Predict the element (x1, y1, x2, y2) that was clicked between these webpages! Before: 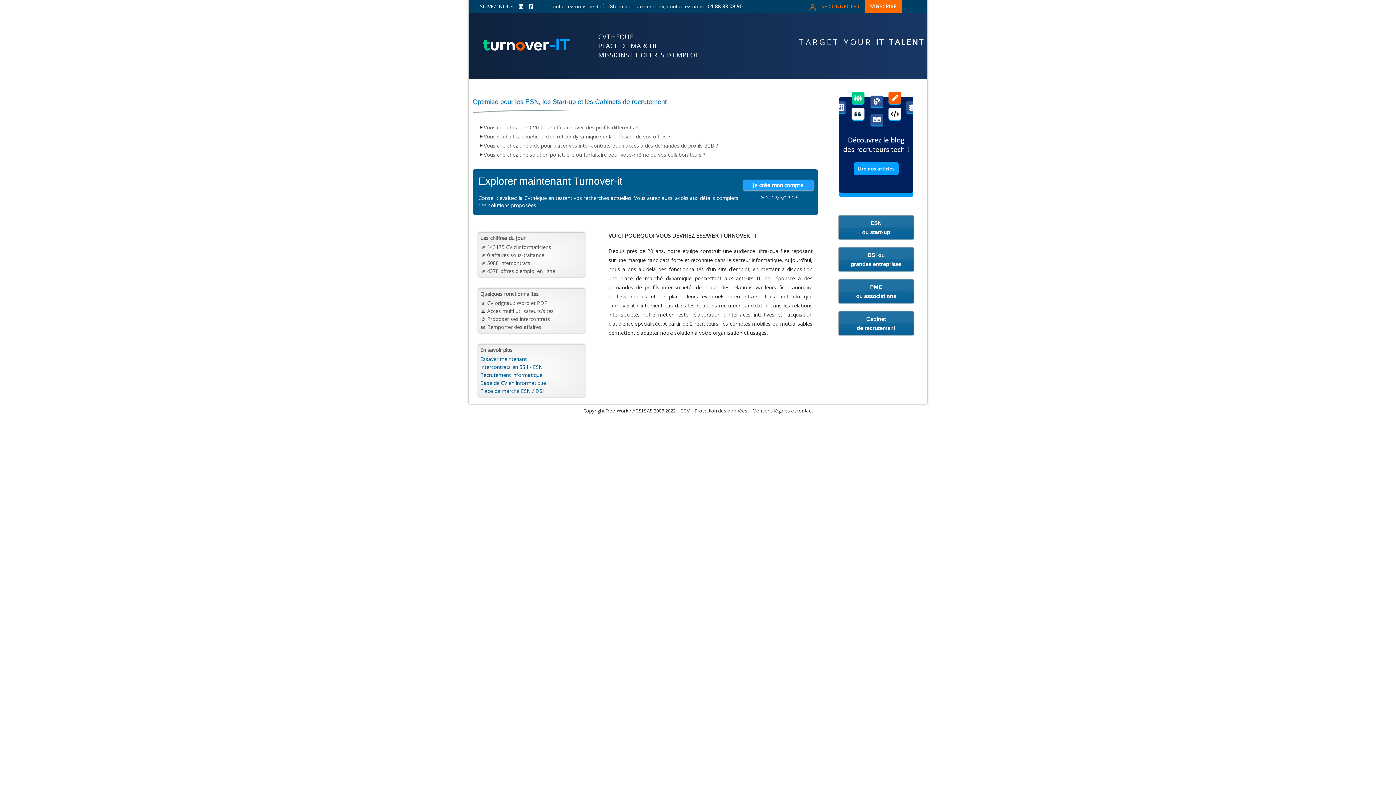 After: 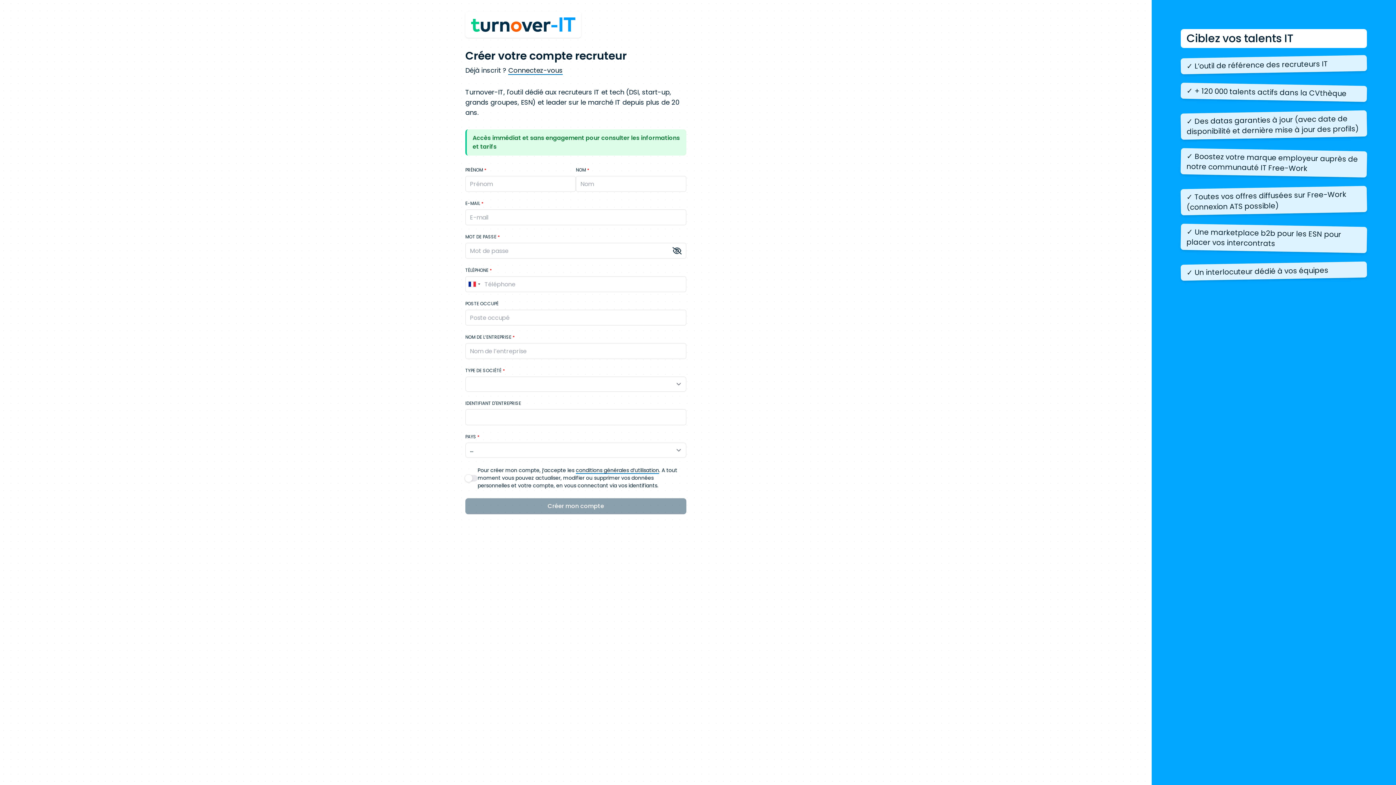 Action: label: Essayer maintenant bbox: (480, 355, 526, 362)